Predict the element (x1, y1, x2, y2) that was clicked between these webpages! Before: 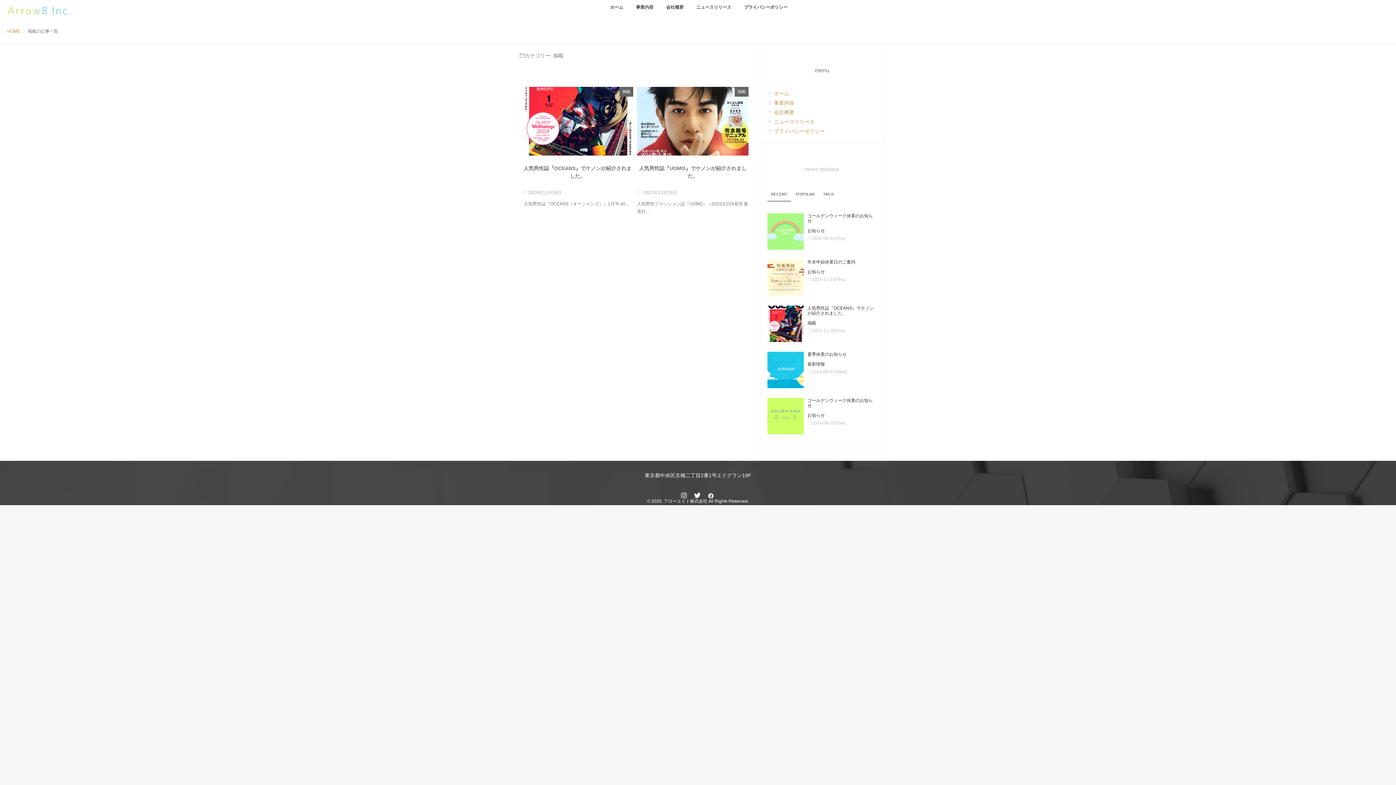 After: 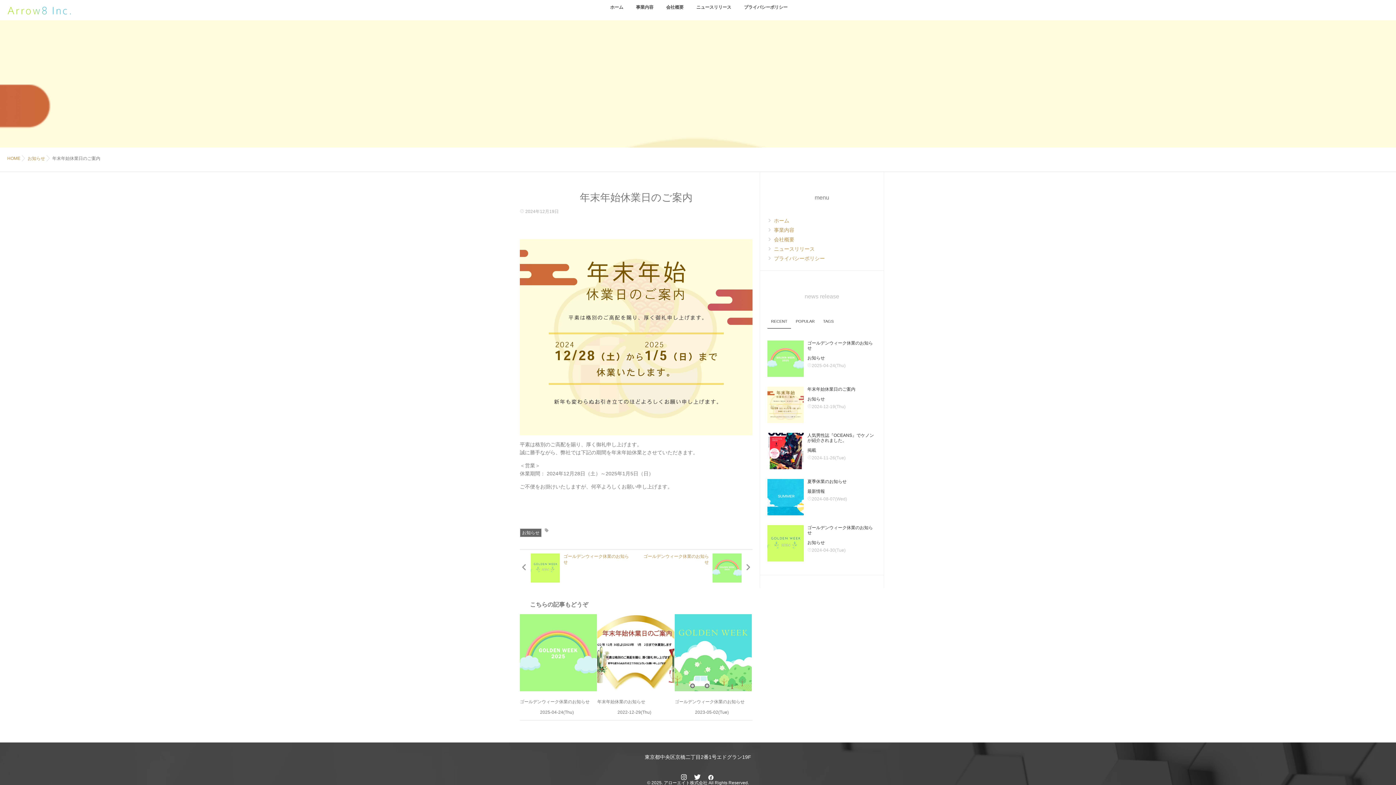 Action: bbox: (767, 259, 804, 296)